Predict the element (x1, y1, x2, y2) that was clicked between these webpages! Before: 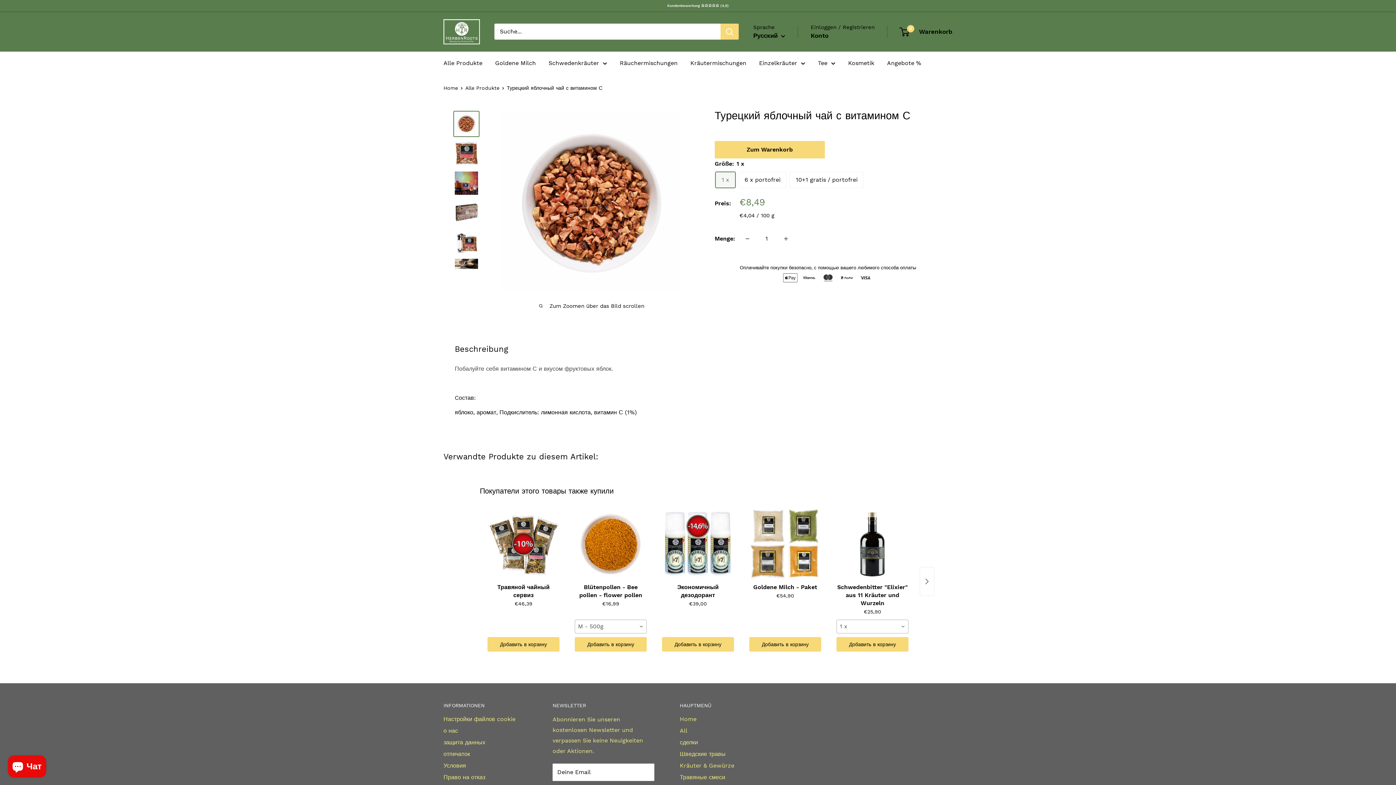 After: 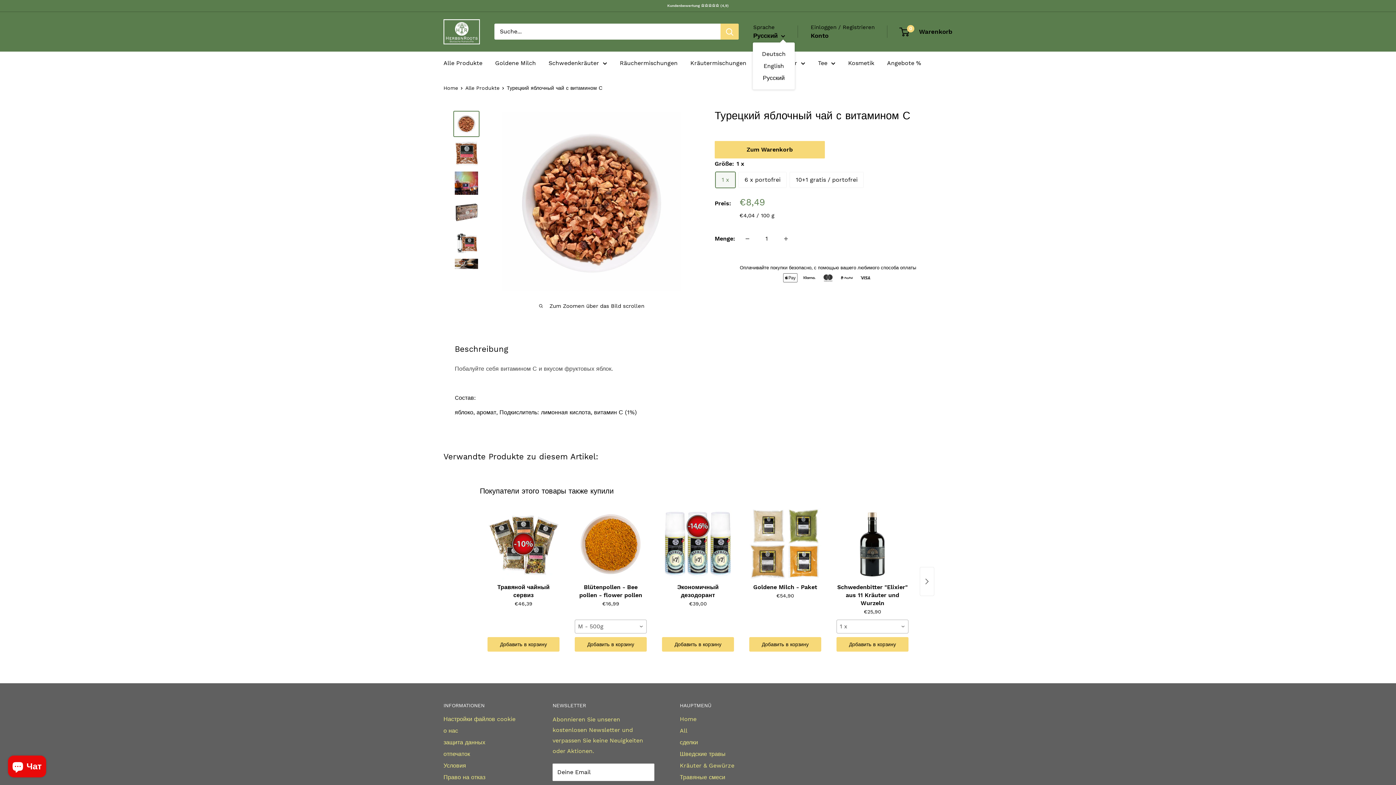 Action: label: Русский  bbox: (753, 30, 785, 41)